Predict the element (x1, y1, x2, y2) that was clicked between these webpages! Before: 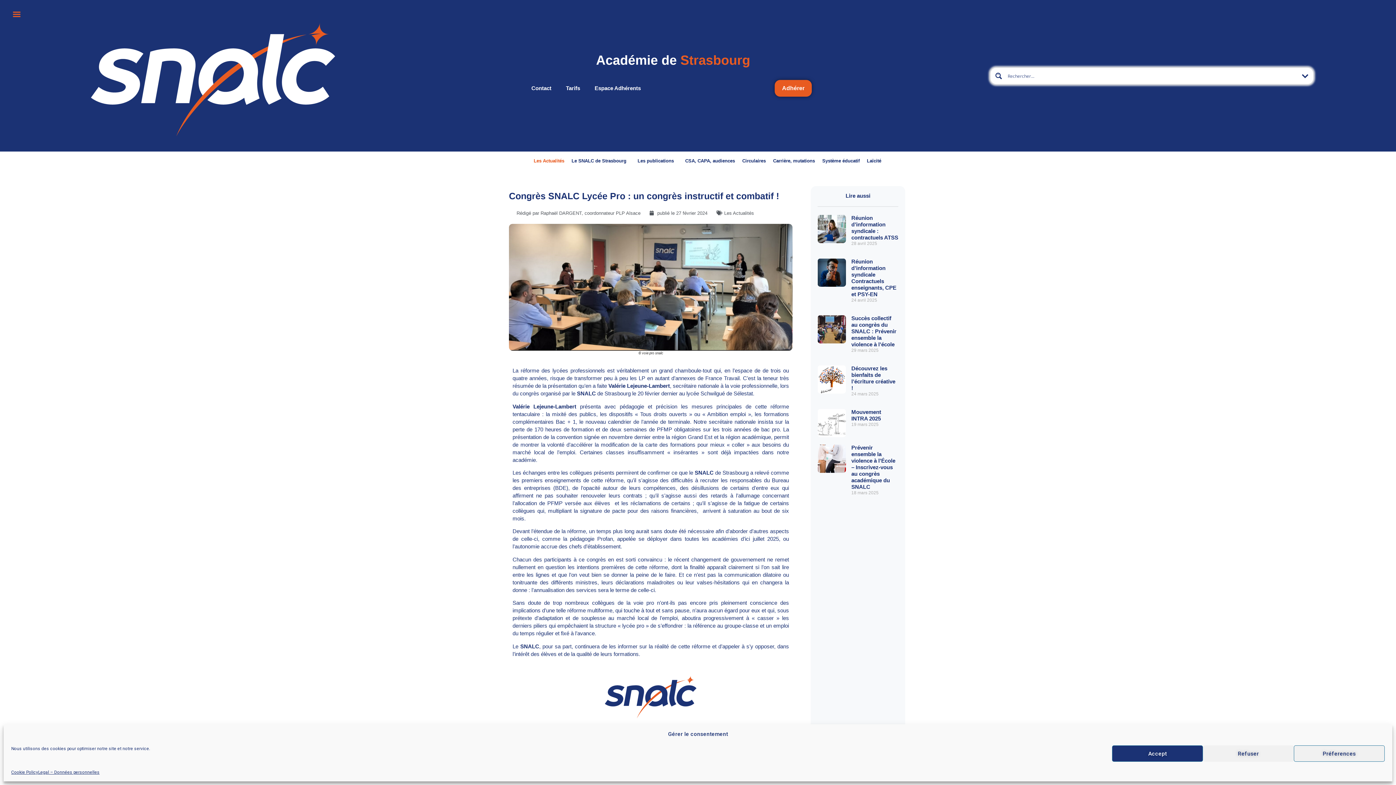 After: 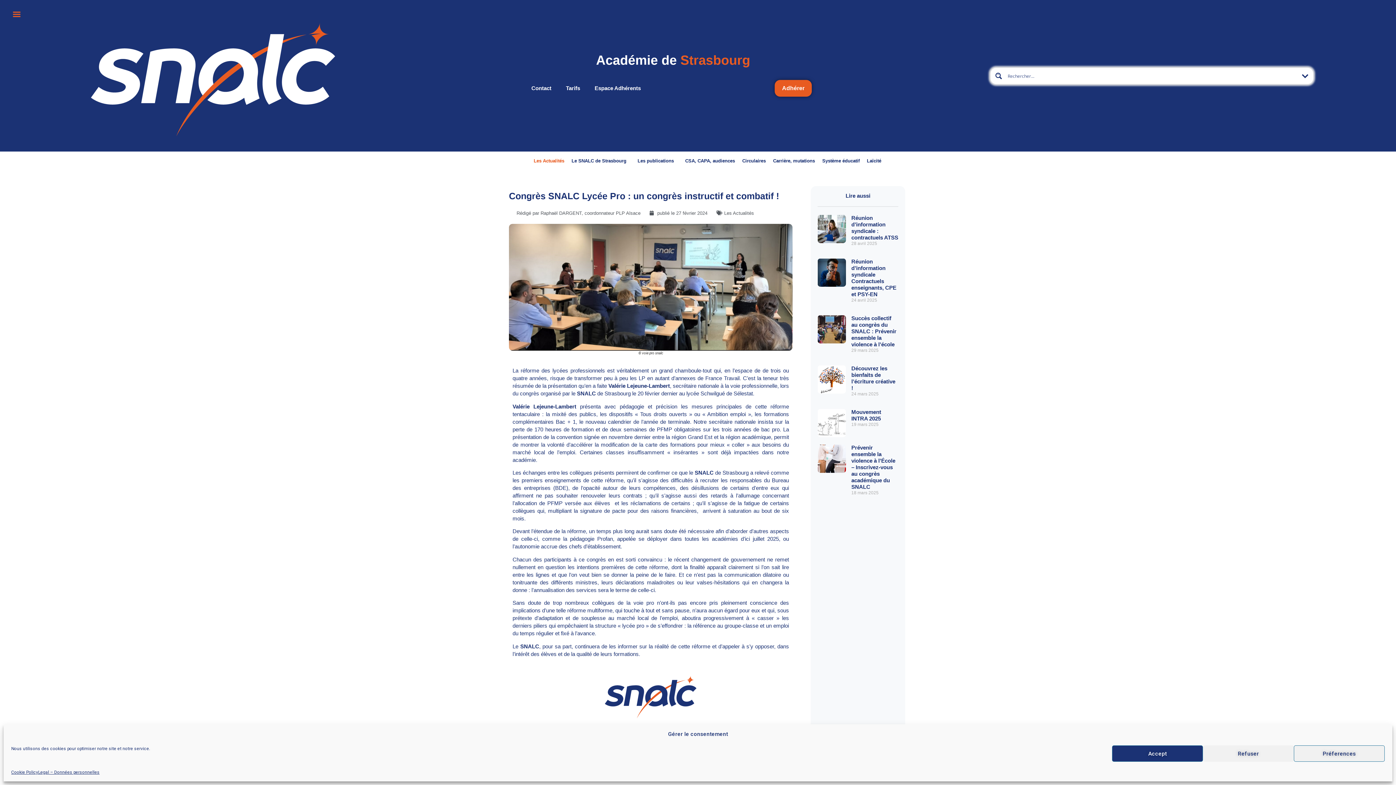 Action: label: Réunion d’information syndicale Contractuels enseignants, CPE et PSY-EN bbox: (851, 258, 896, 297)